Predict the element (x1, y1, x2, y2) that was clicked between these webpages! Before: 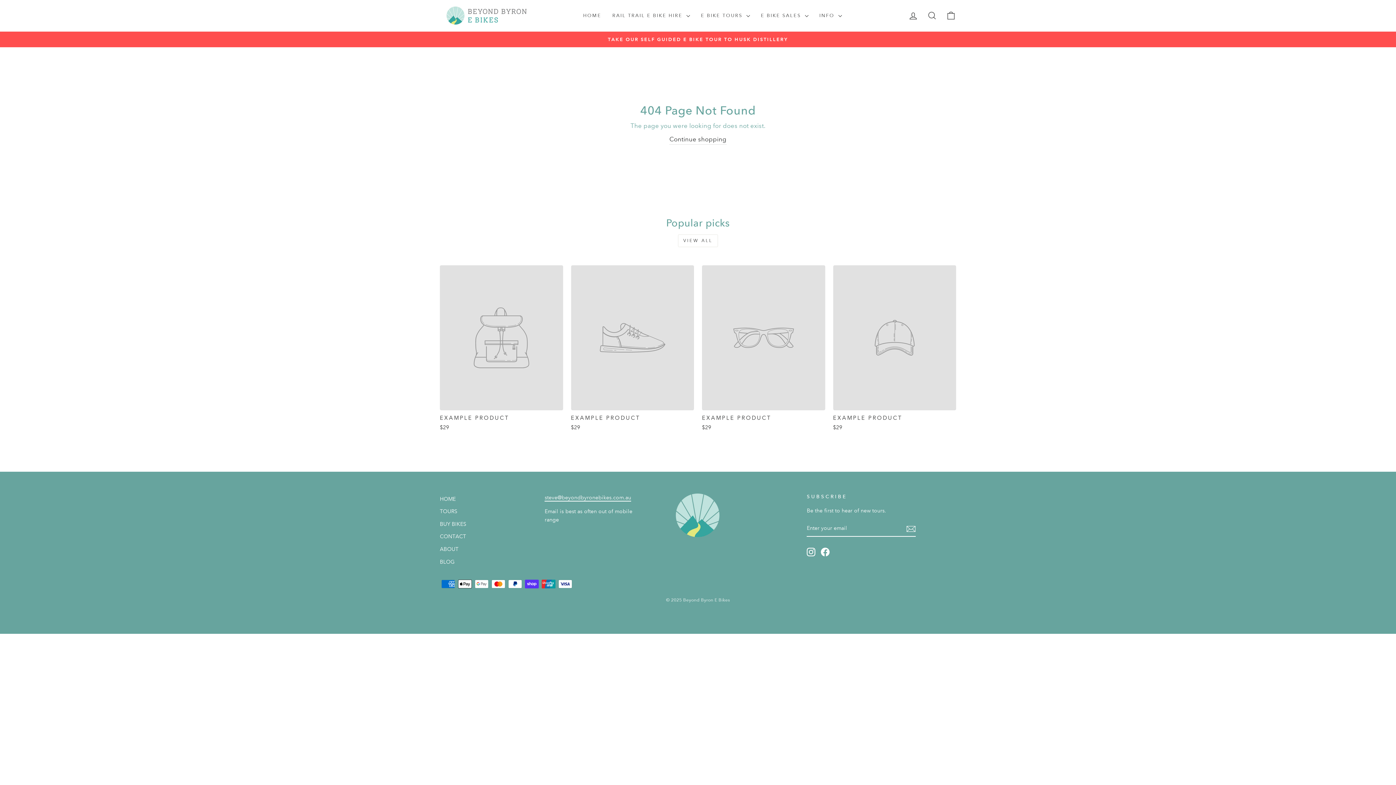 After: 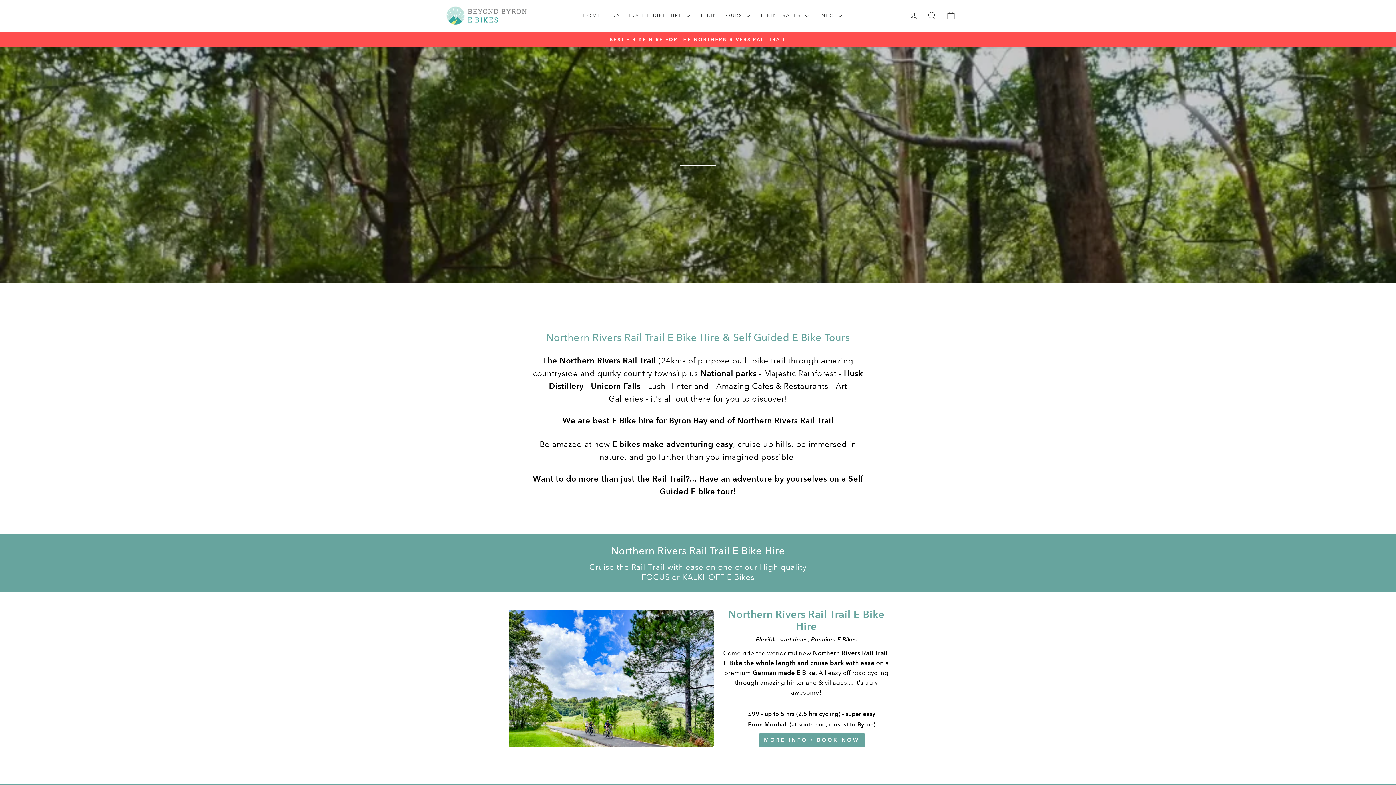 Action: label: HOME bbox: (440, 493, 455, 504)